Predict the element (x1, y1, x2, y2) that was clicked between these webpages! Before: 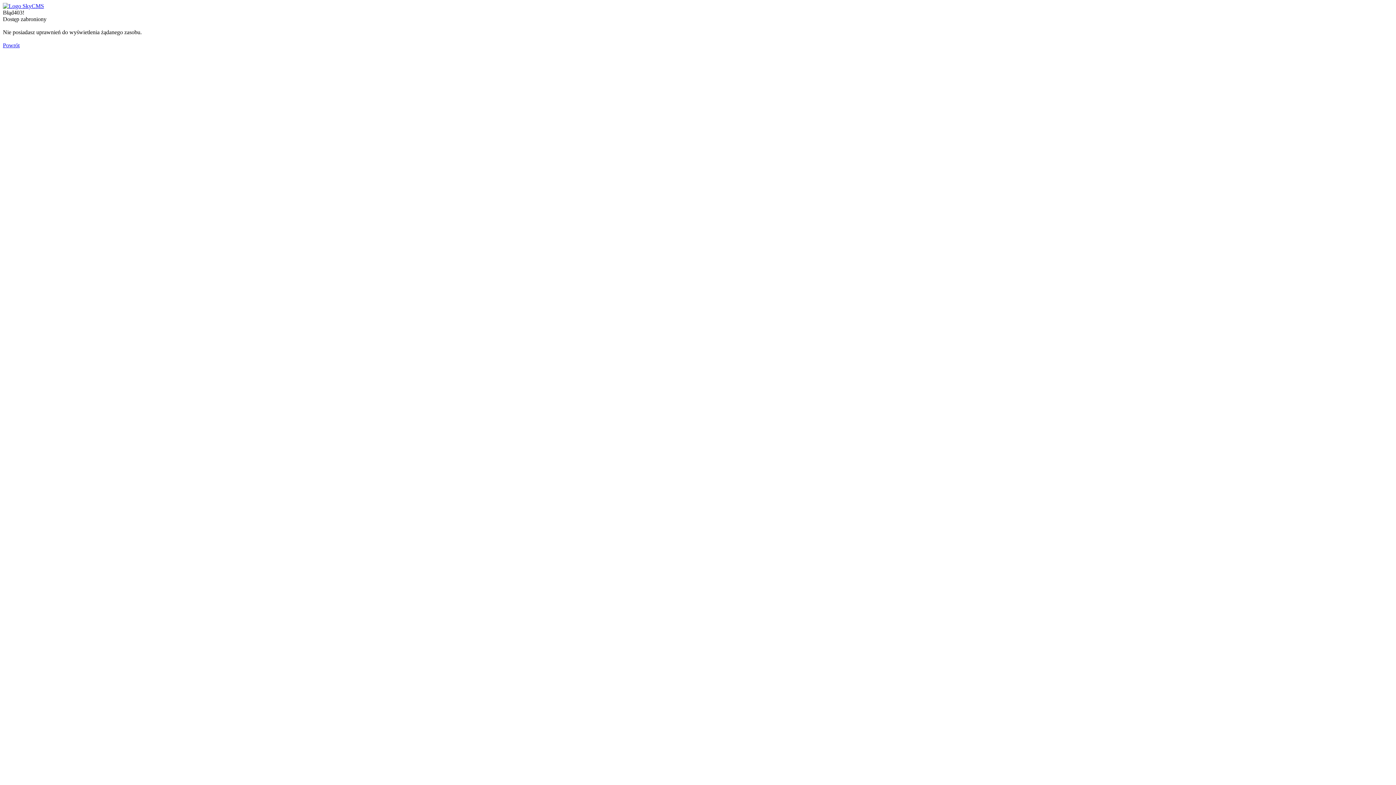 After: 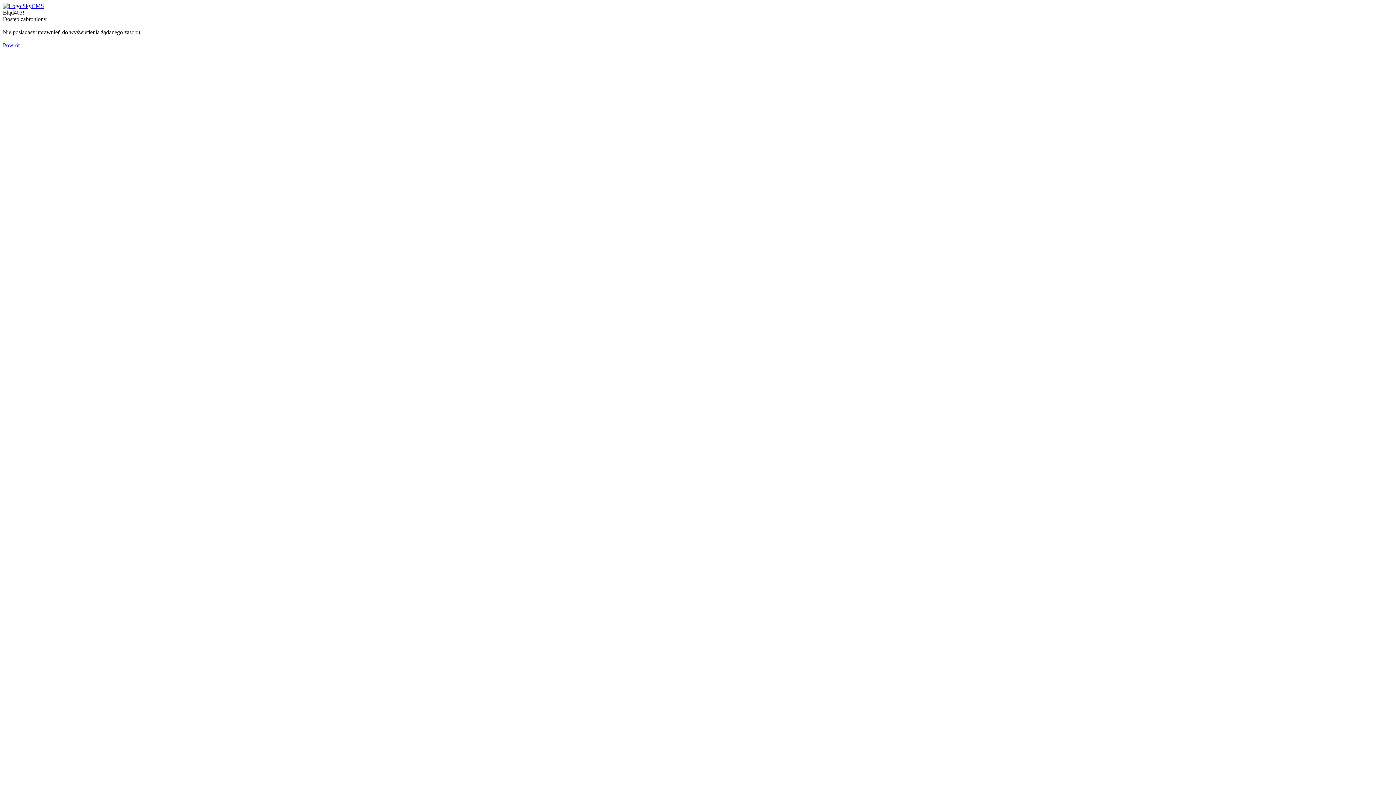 Action: bbox: (2, 42, 19, 48) label: Powrót